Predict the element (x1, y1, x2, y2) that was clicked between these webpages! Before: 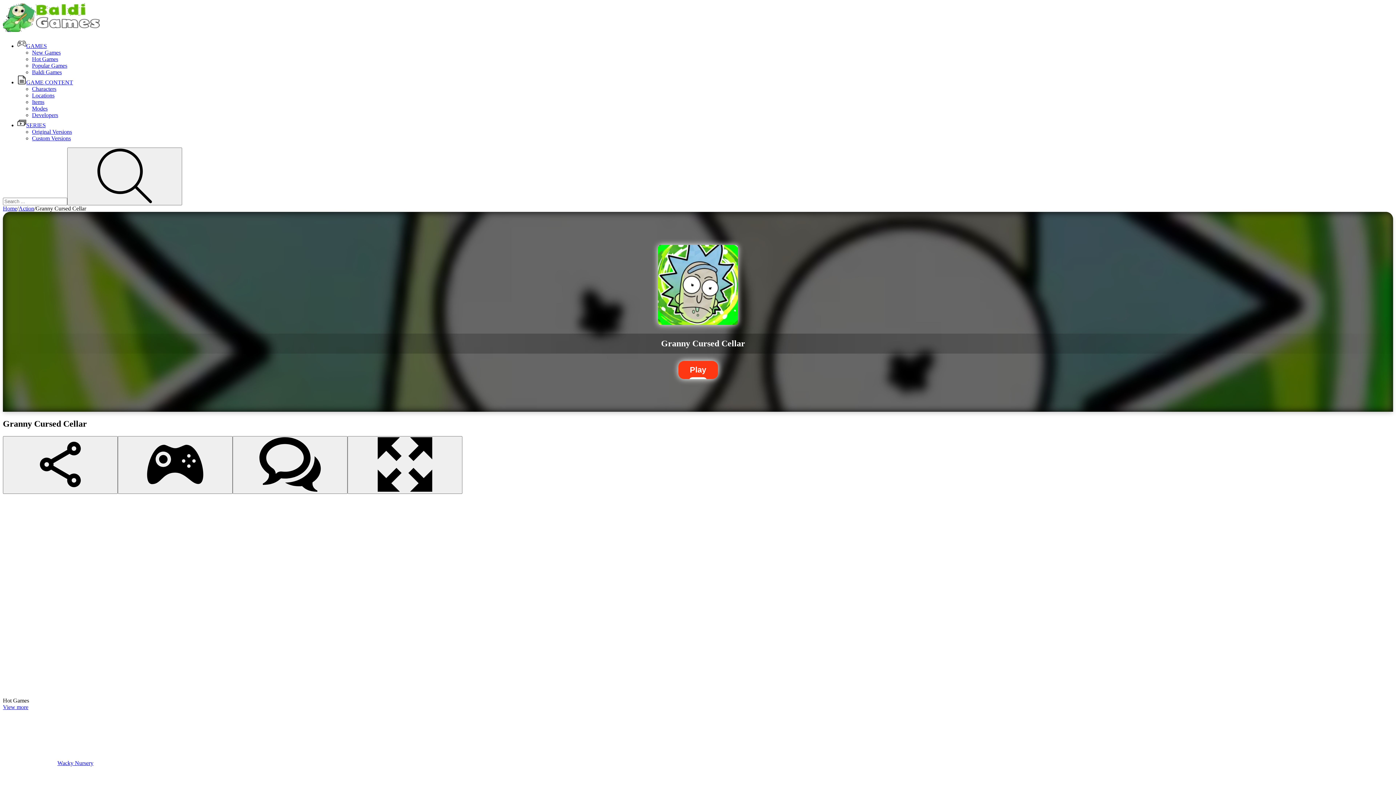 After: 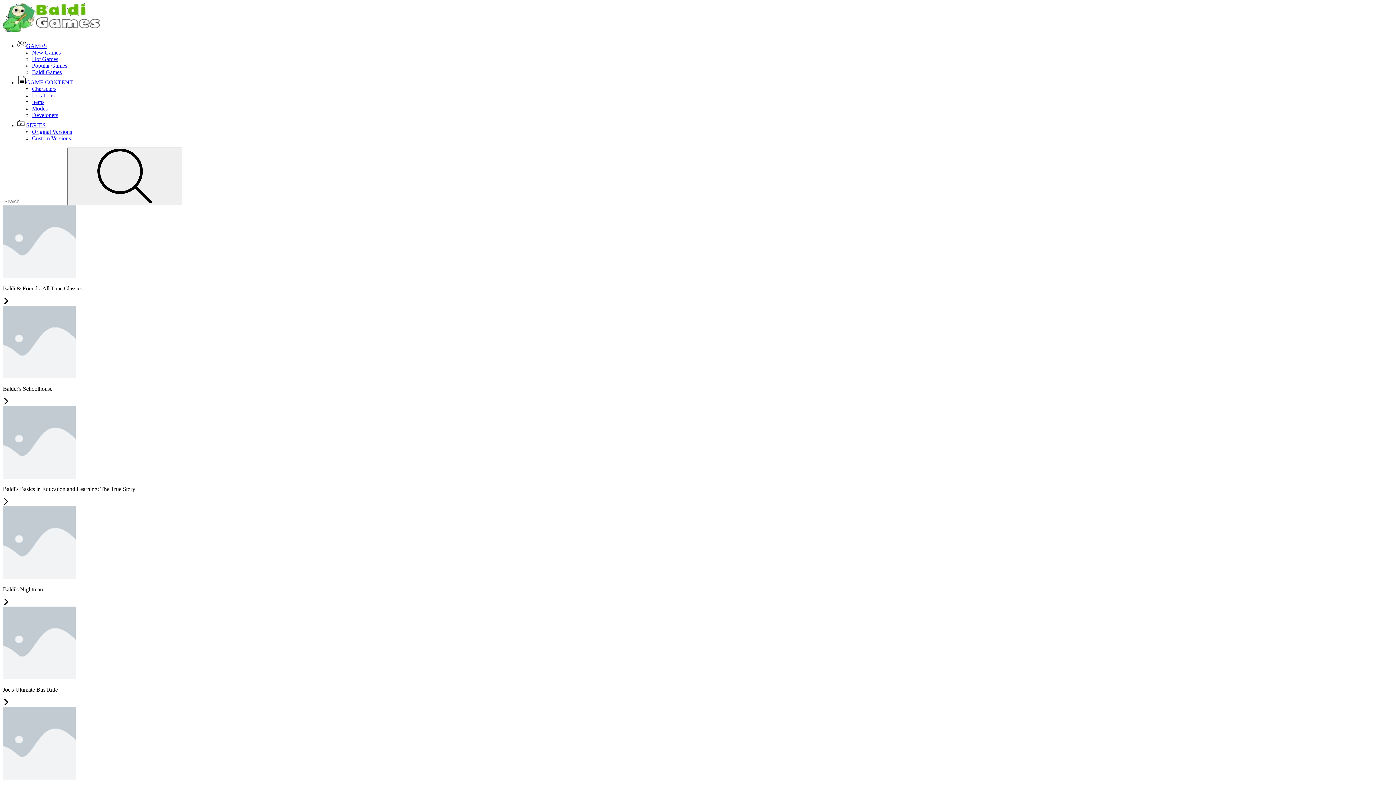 Action: label: Original Versions bbox: (32, 128, 72, 134)